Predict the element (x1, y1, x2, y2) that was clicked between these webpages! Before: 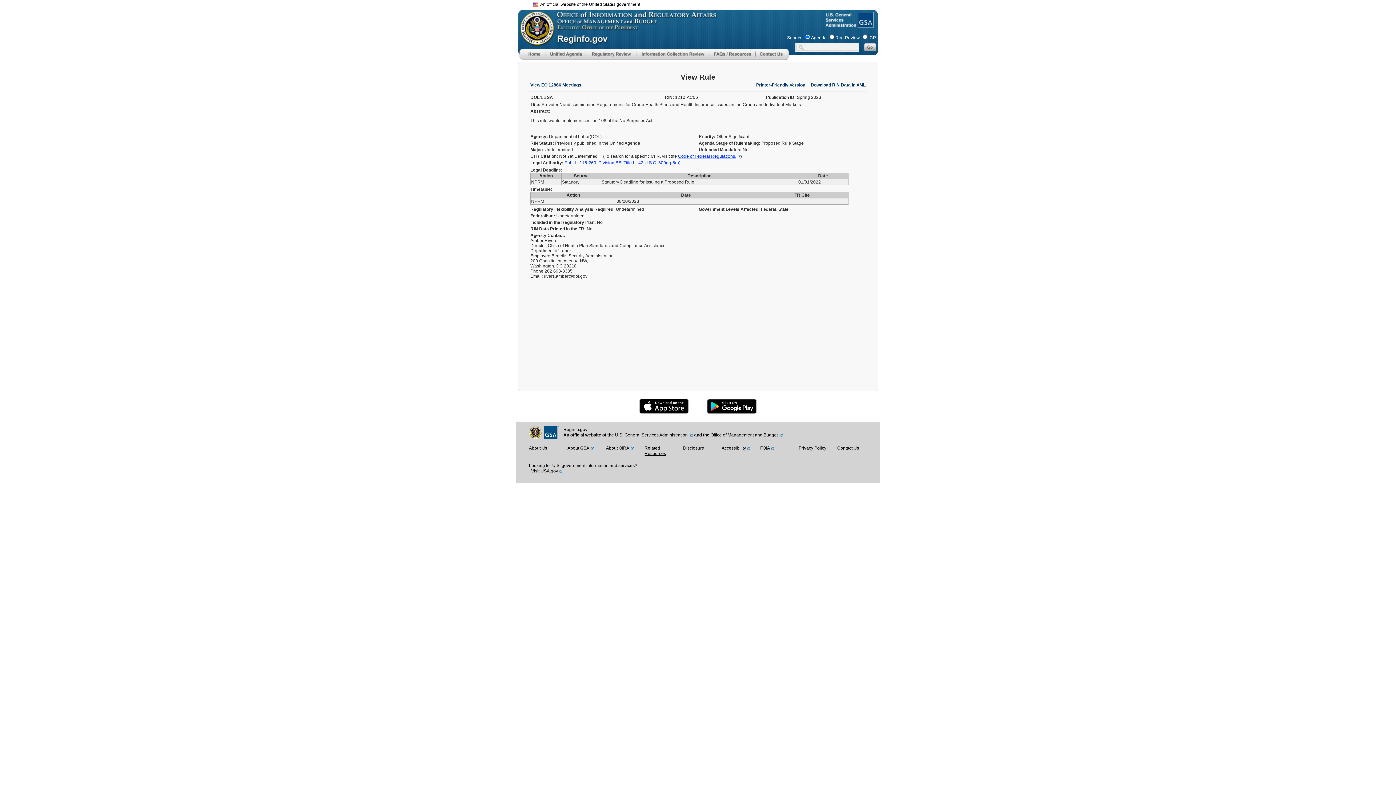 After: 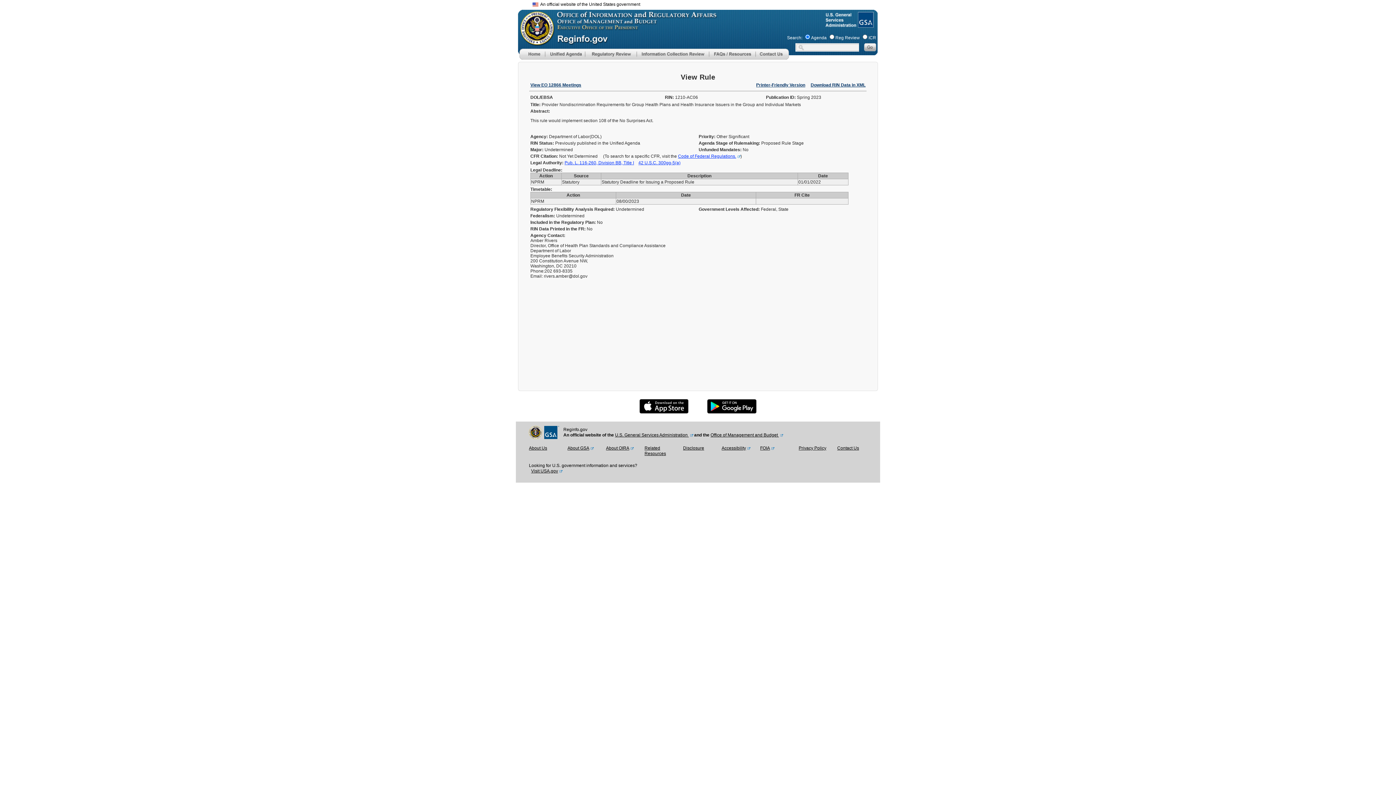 Action: bbox: (707, 409, 756, 414)